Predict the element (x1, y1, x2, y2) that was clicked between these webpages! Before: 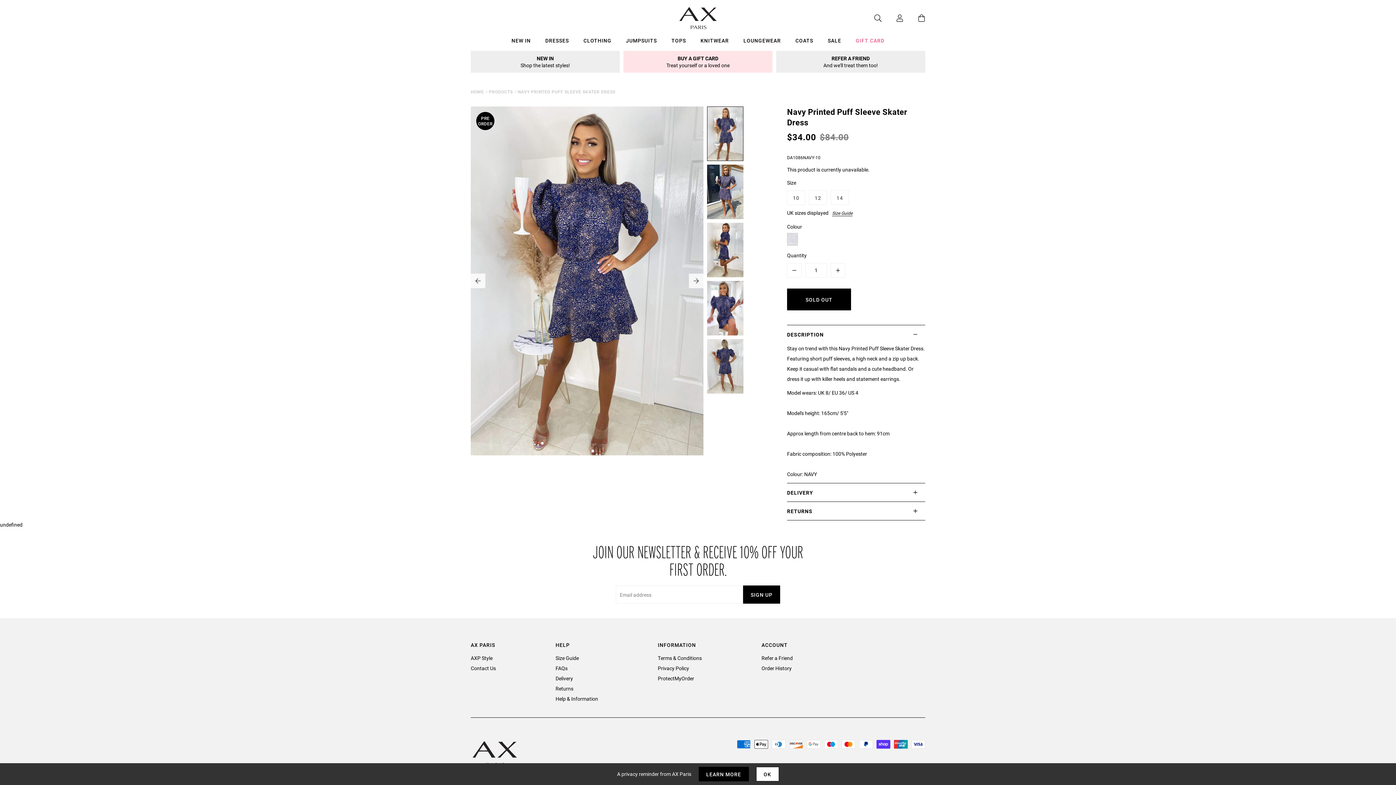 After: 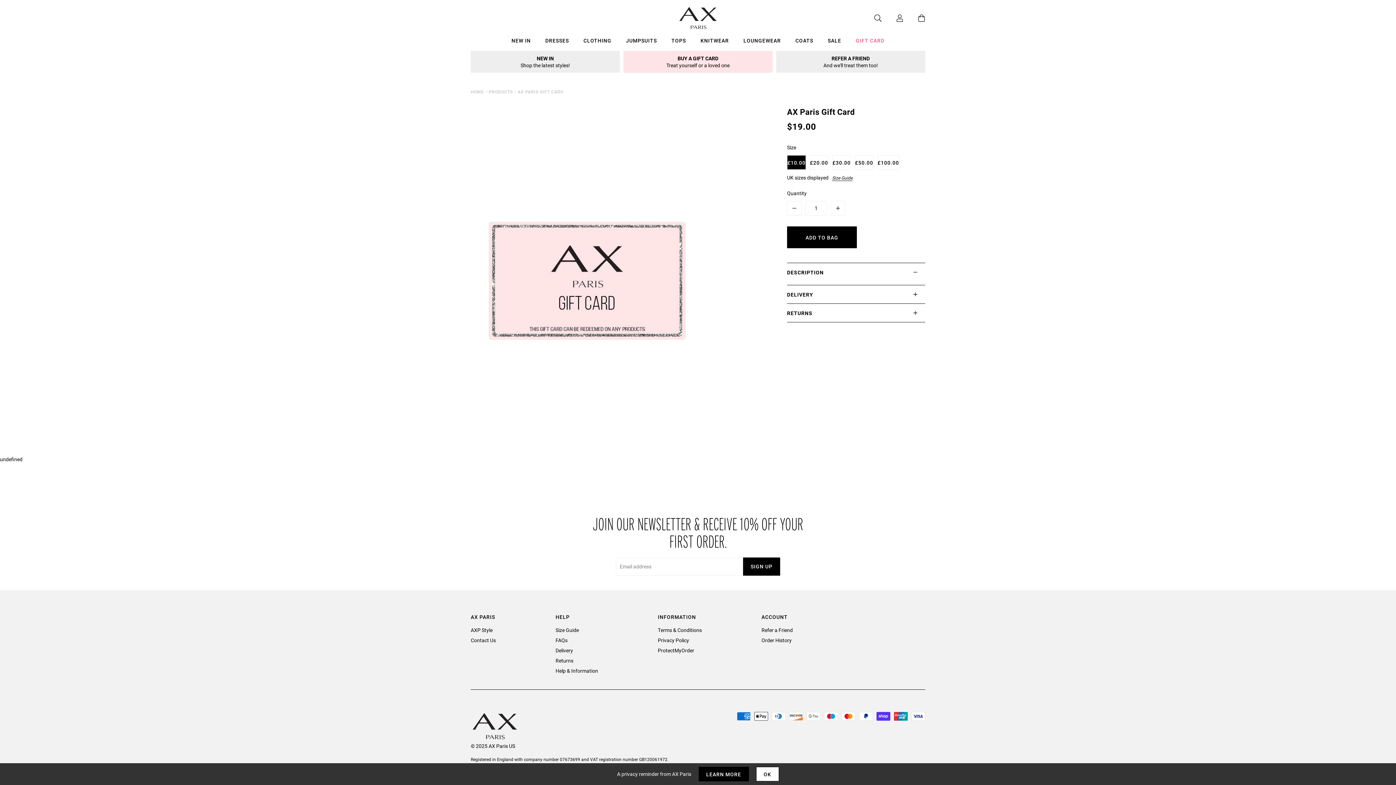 Action: bbox: (848, 36, 892, 47) label: Gift Card